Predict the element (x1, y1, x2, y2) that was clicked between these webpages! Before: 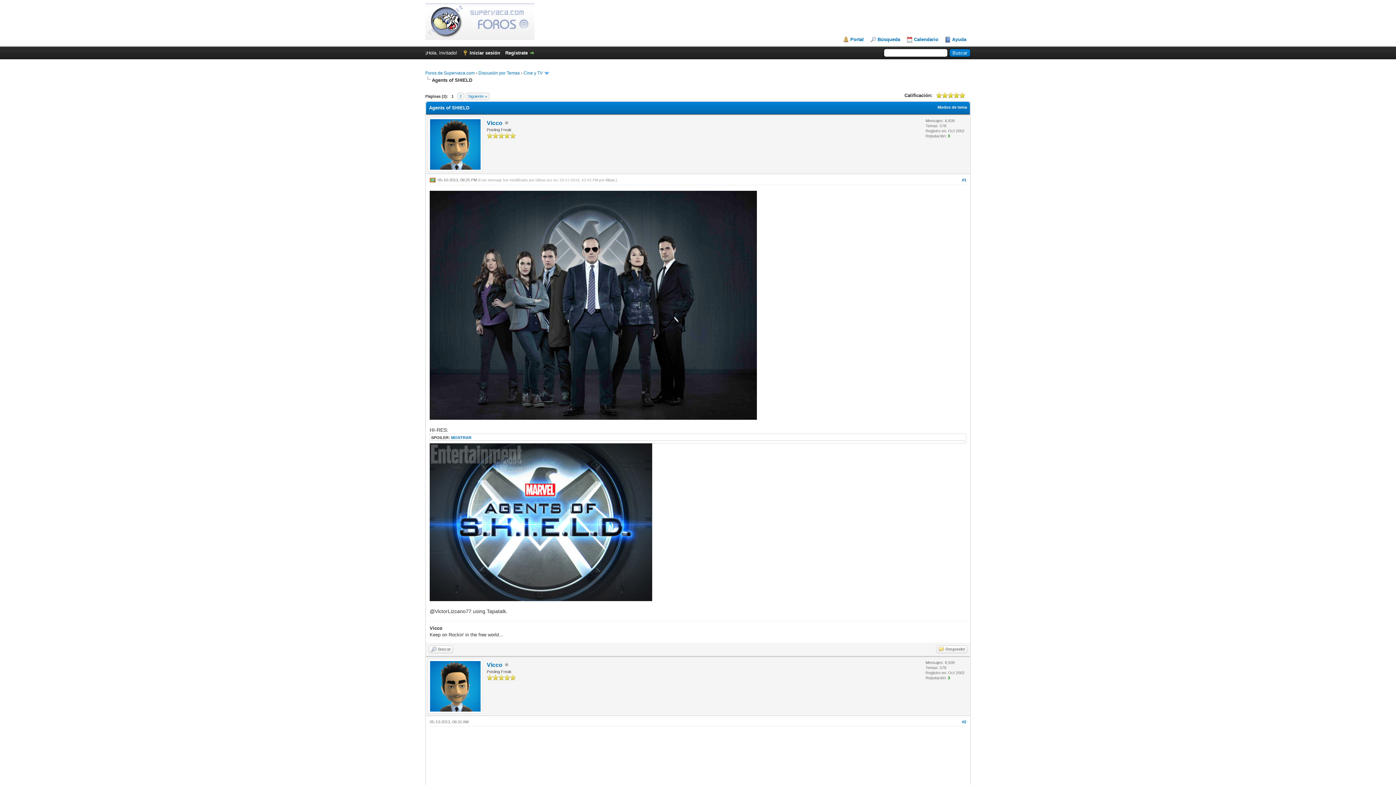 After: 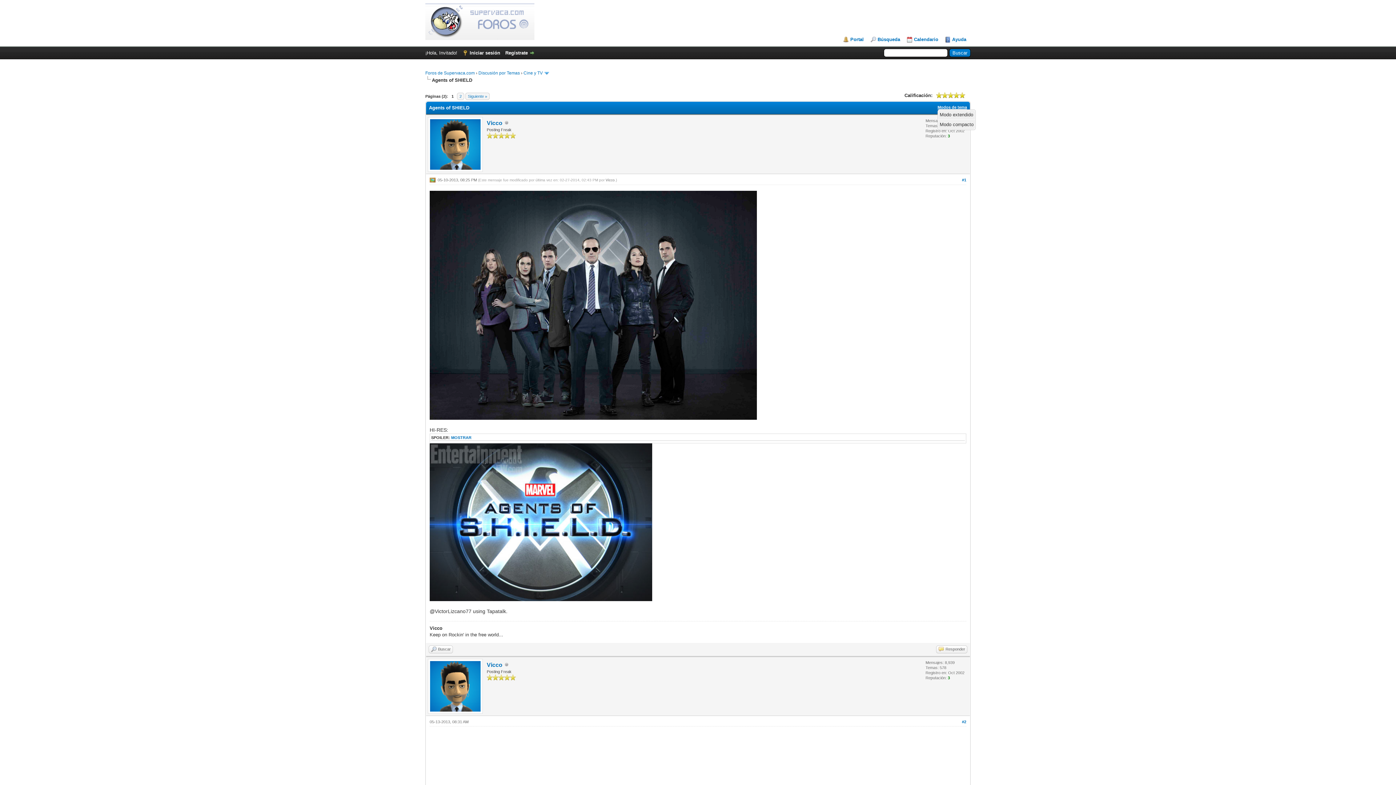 Action: bbox: (937, 105, 967, 109) label: Modos de tema